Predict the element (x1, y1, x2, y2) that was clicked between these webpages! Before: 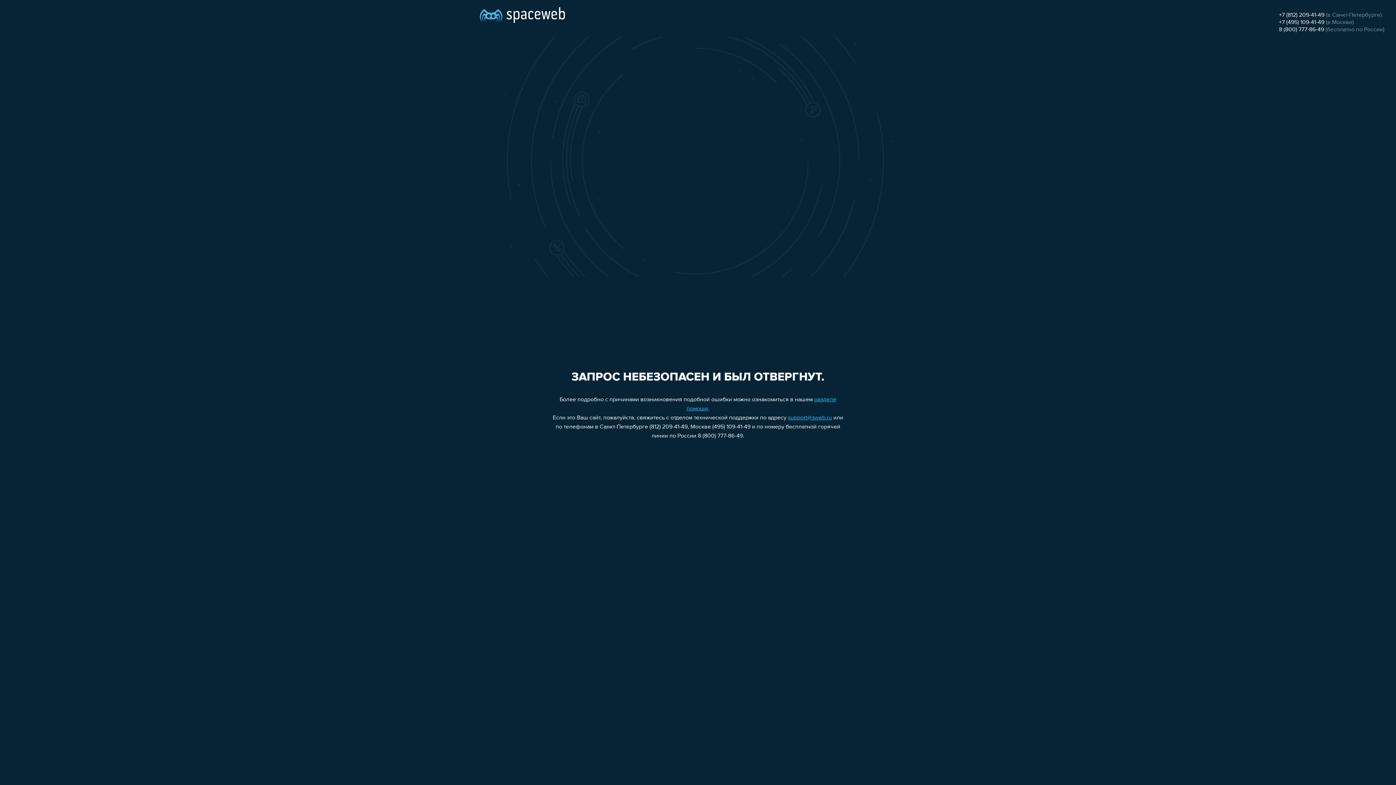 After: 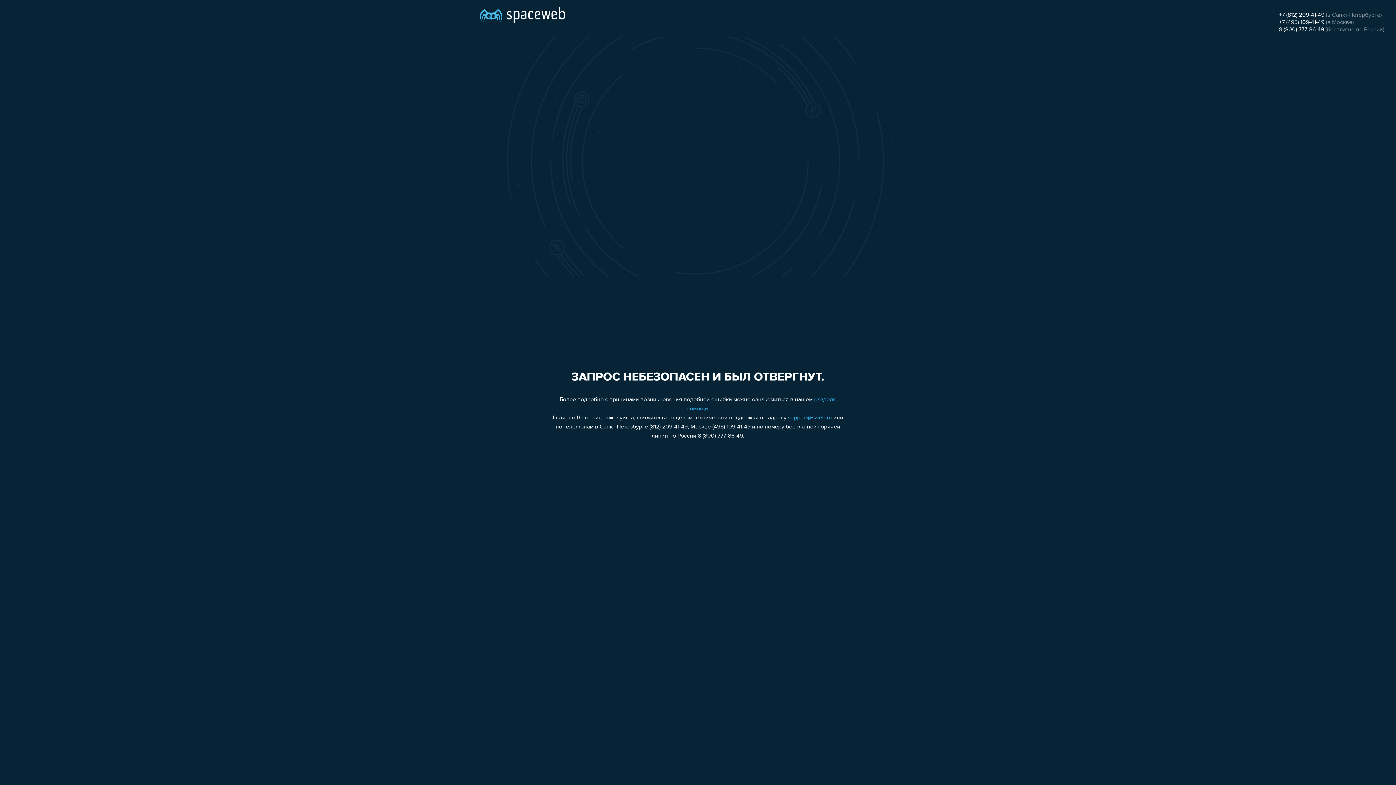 Action: label: +7 (812) 209-41-49 bbox: (1279, 12, 1324, 18)